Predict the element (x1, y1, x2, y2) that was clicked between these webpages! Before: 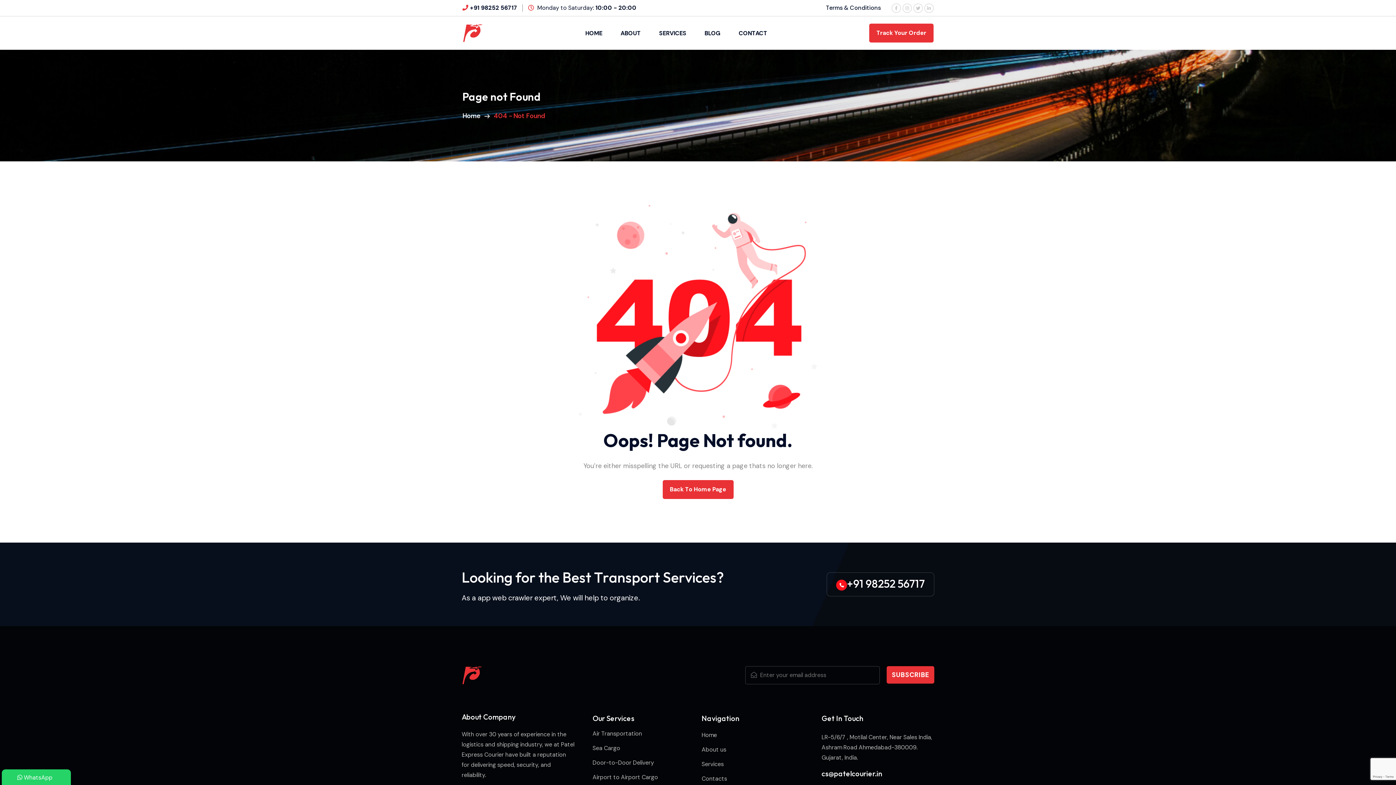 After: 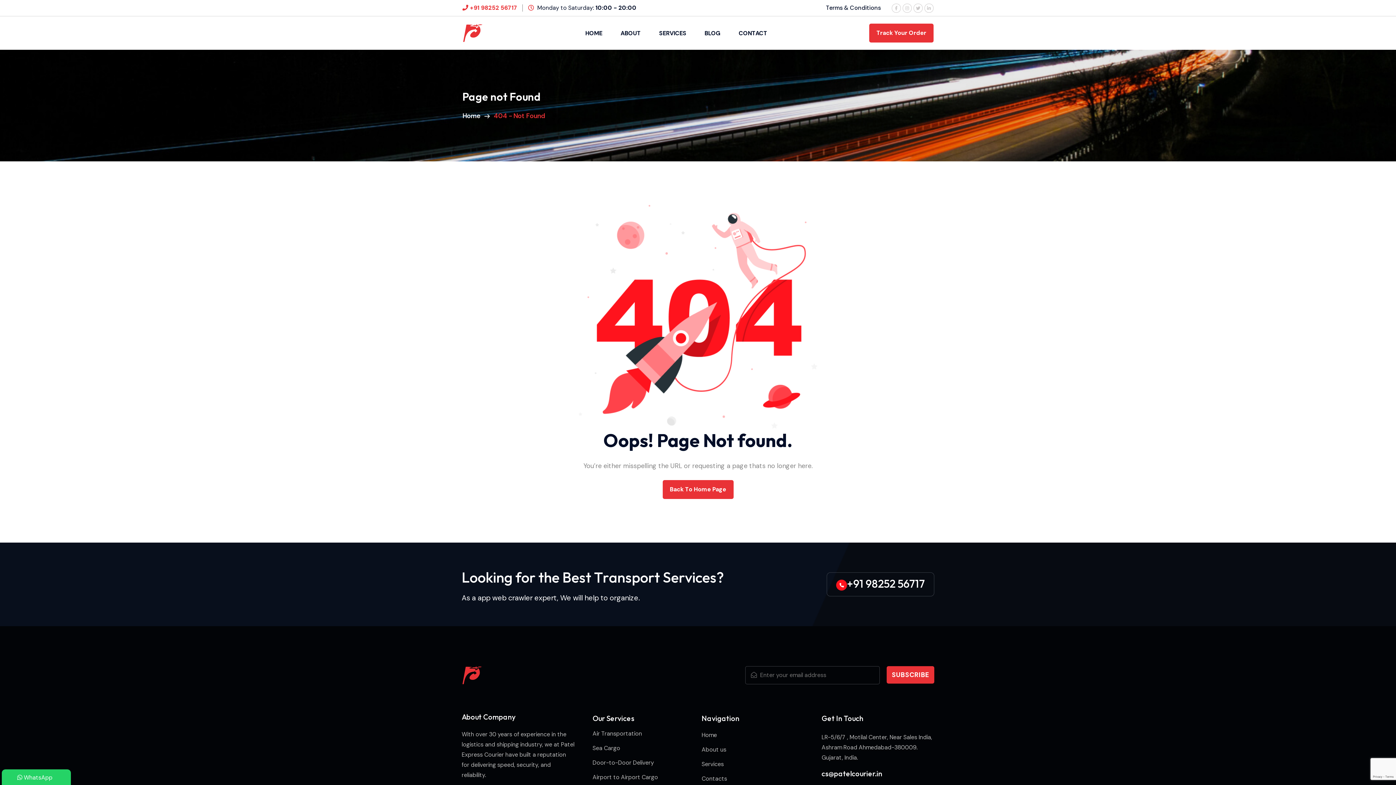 Action: label: +91 98252 56717 bbox: (470, 2, 517, 13)